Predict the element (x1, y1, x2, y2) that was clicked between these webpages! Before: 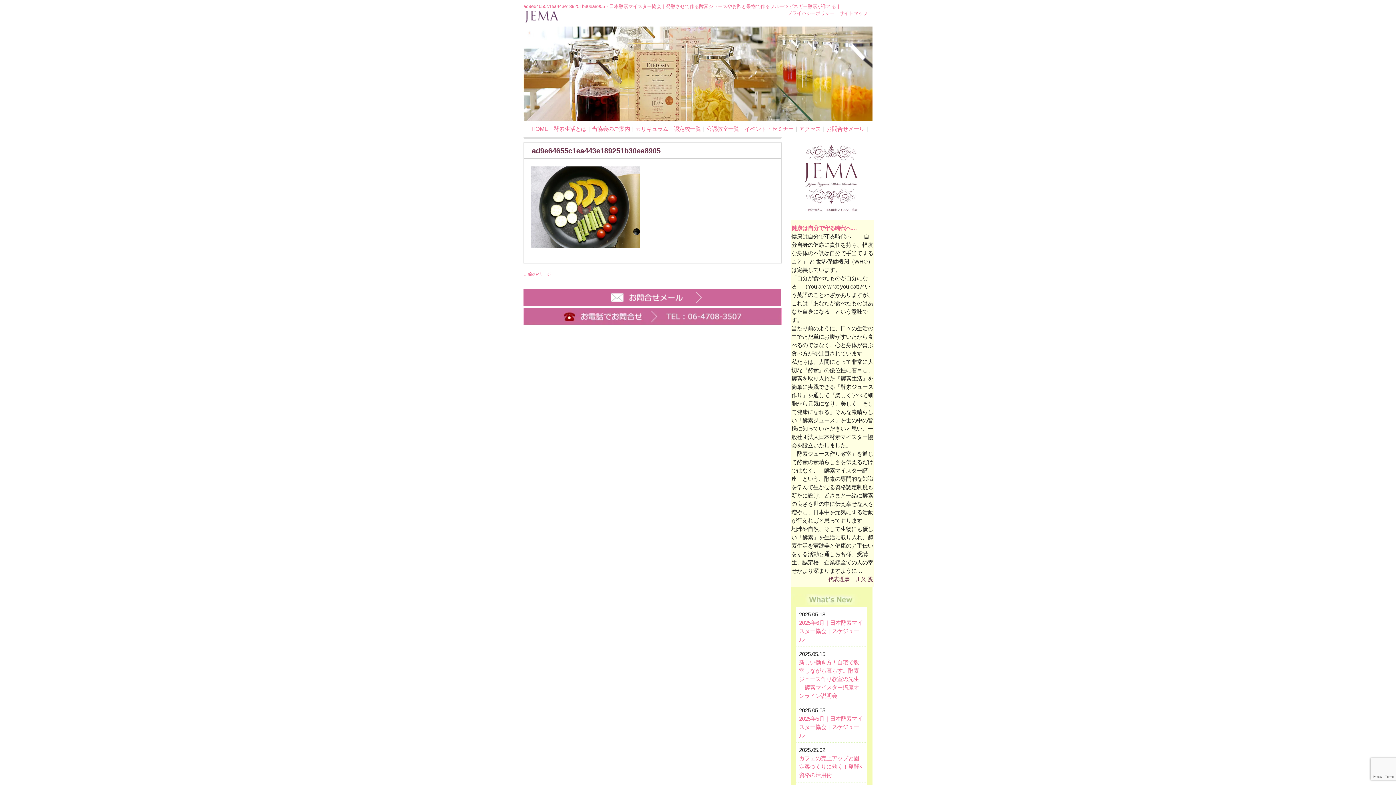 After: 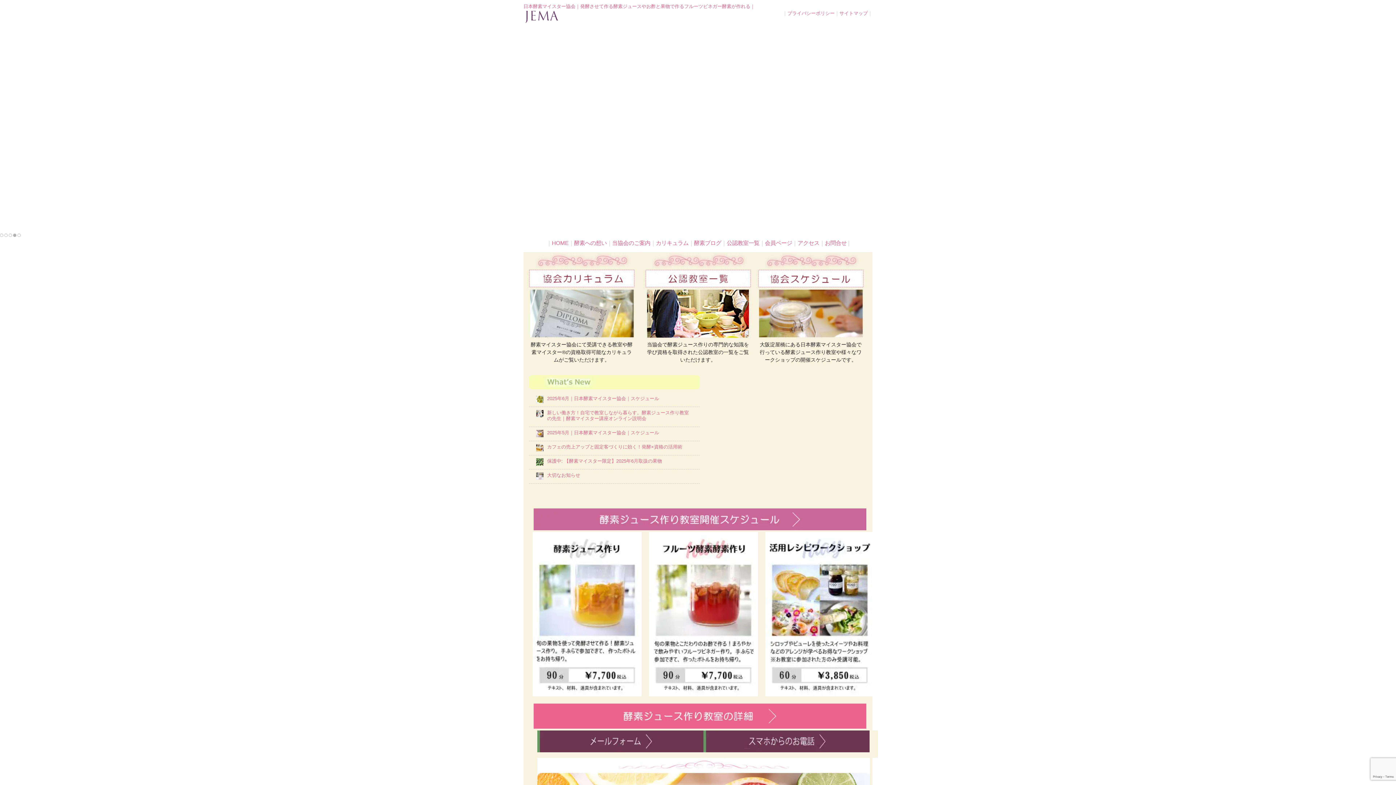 Action: bbox: (635, 125, 668, 132) label: カリキュラム